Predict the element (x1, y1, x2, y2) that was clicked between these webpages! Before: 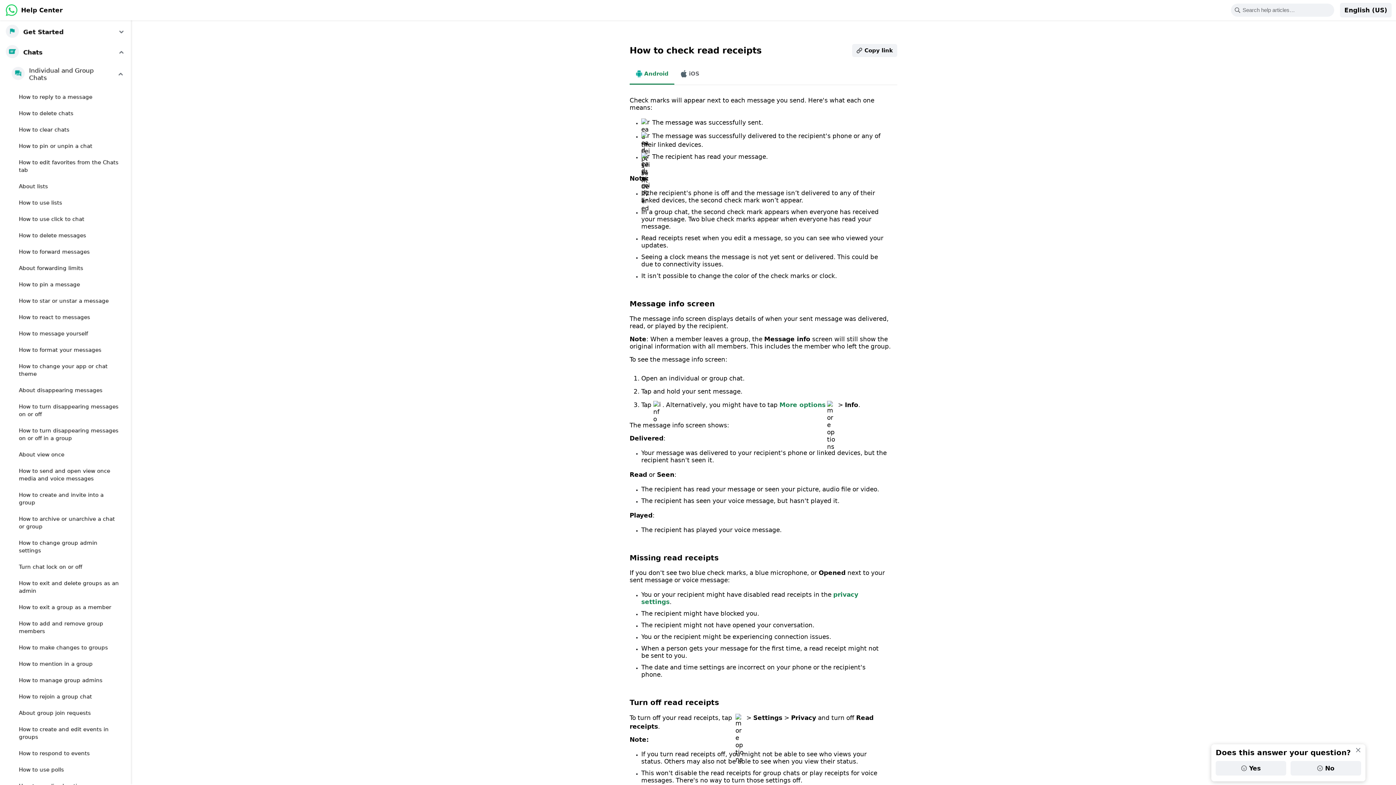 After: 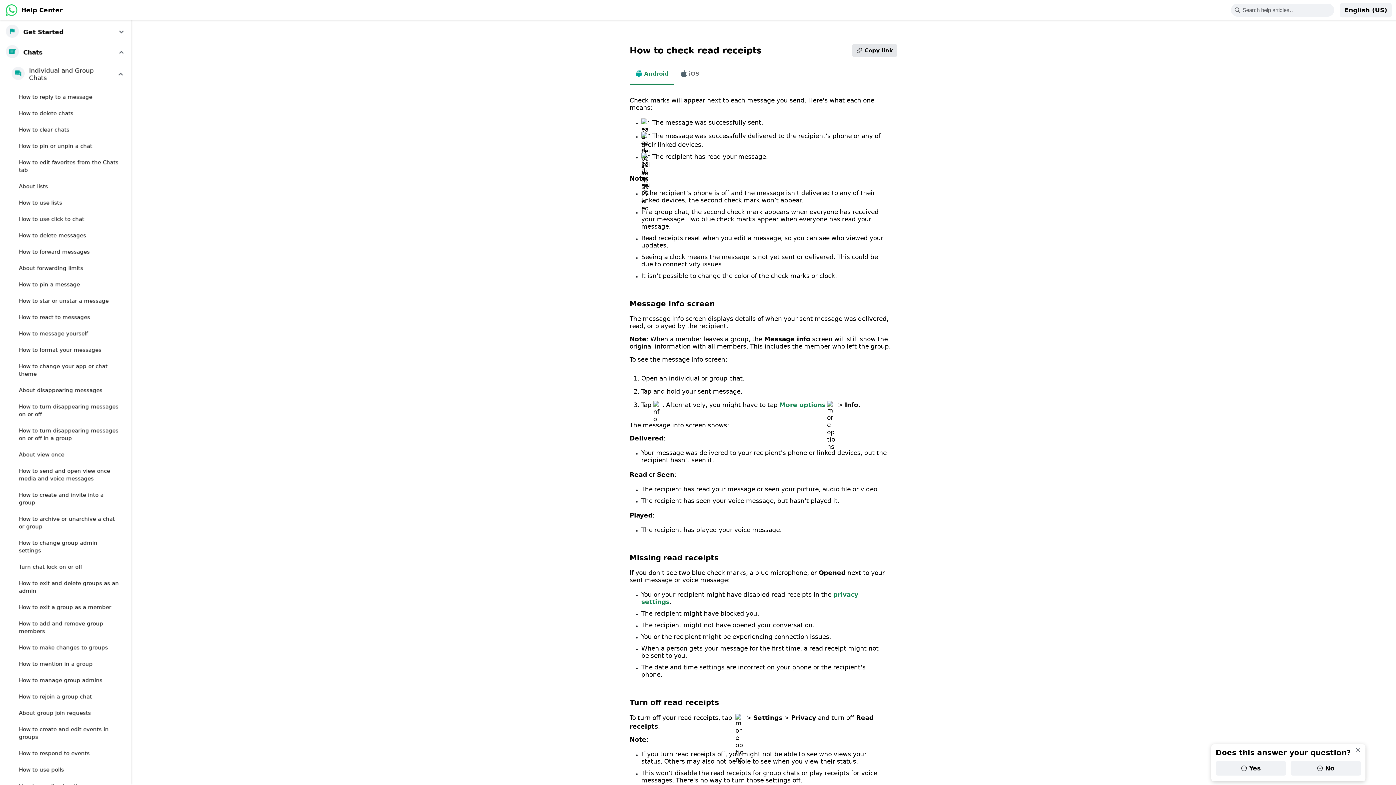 Action: label: Copy link bbox: (852, 44, 897, 57)